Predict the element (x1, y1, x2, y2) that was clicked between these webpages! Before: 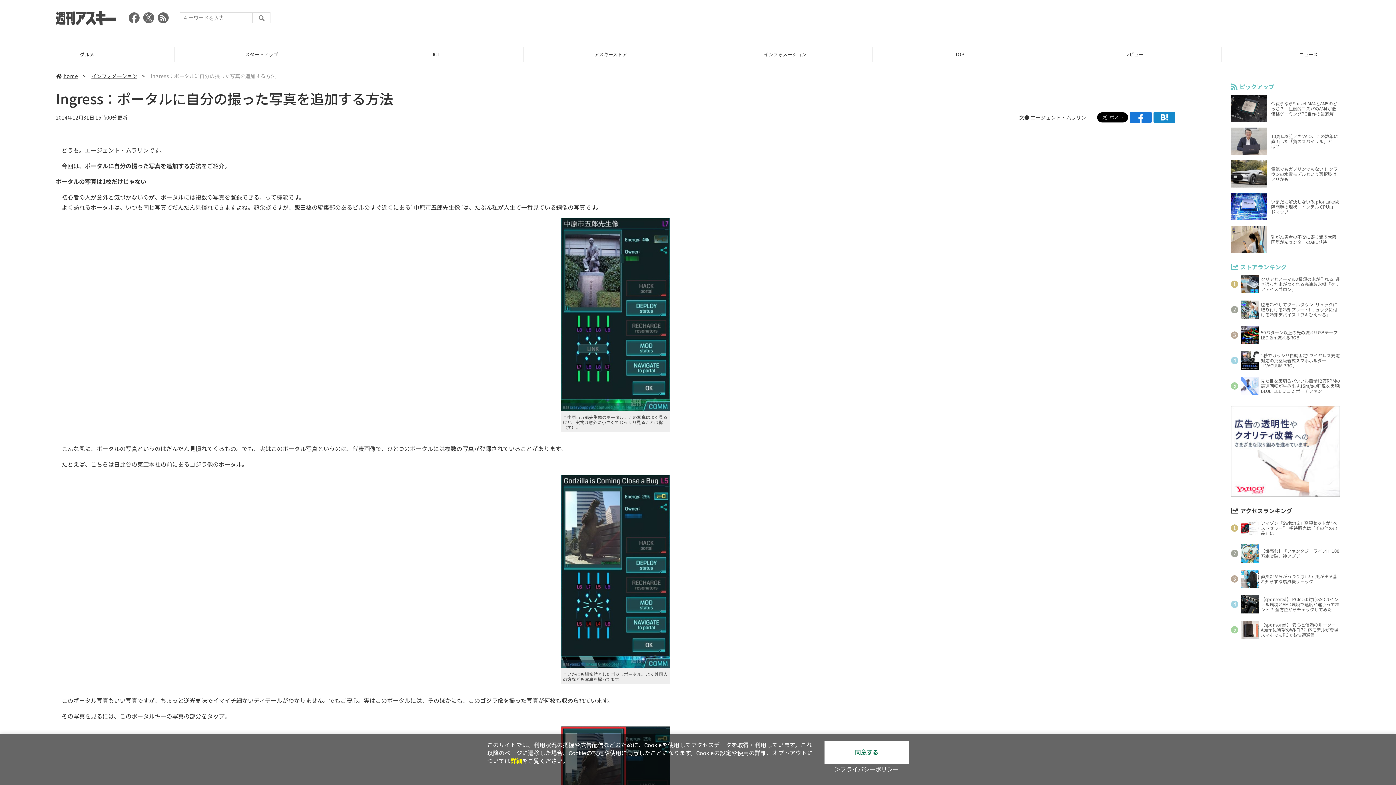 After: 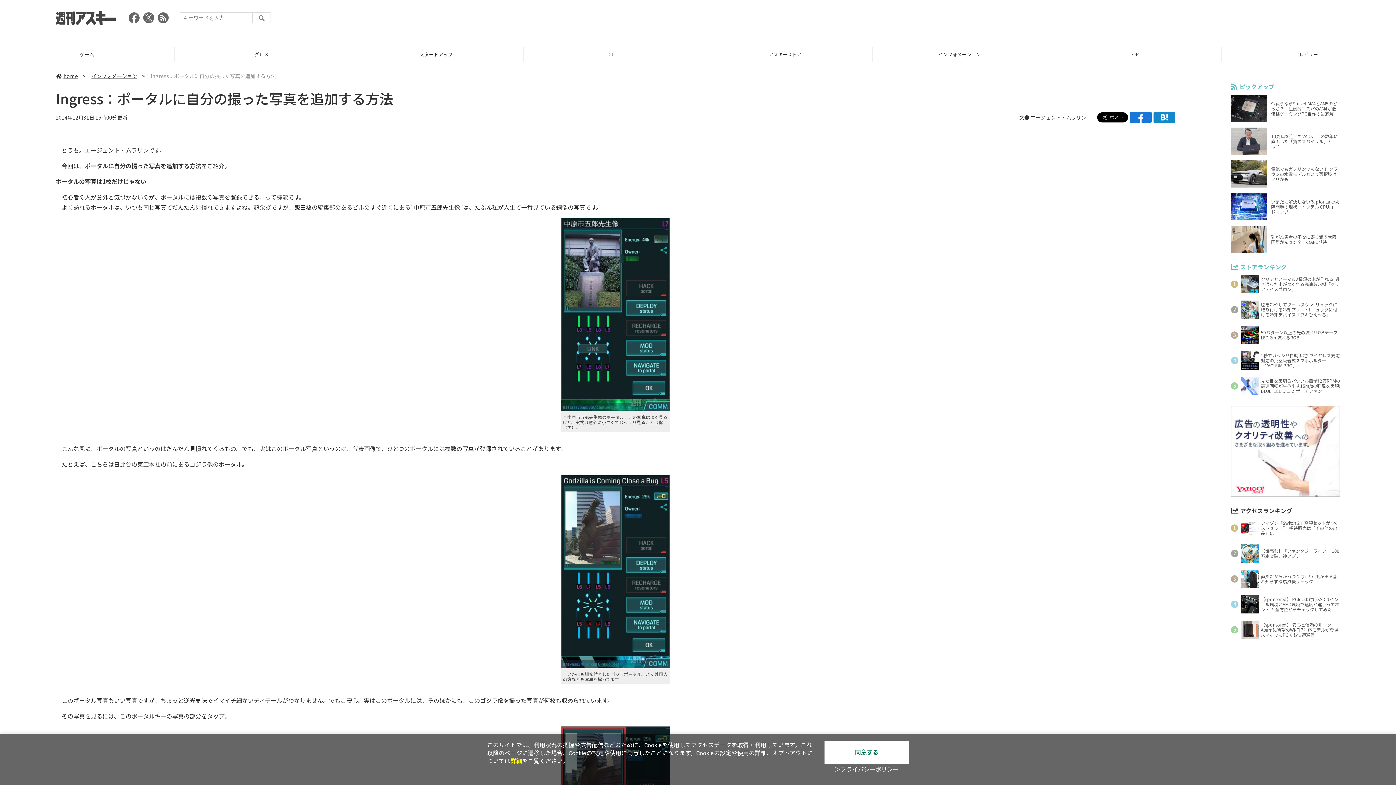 Action: bbox: (510, 758, 522, 765) label: 詳細